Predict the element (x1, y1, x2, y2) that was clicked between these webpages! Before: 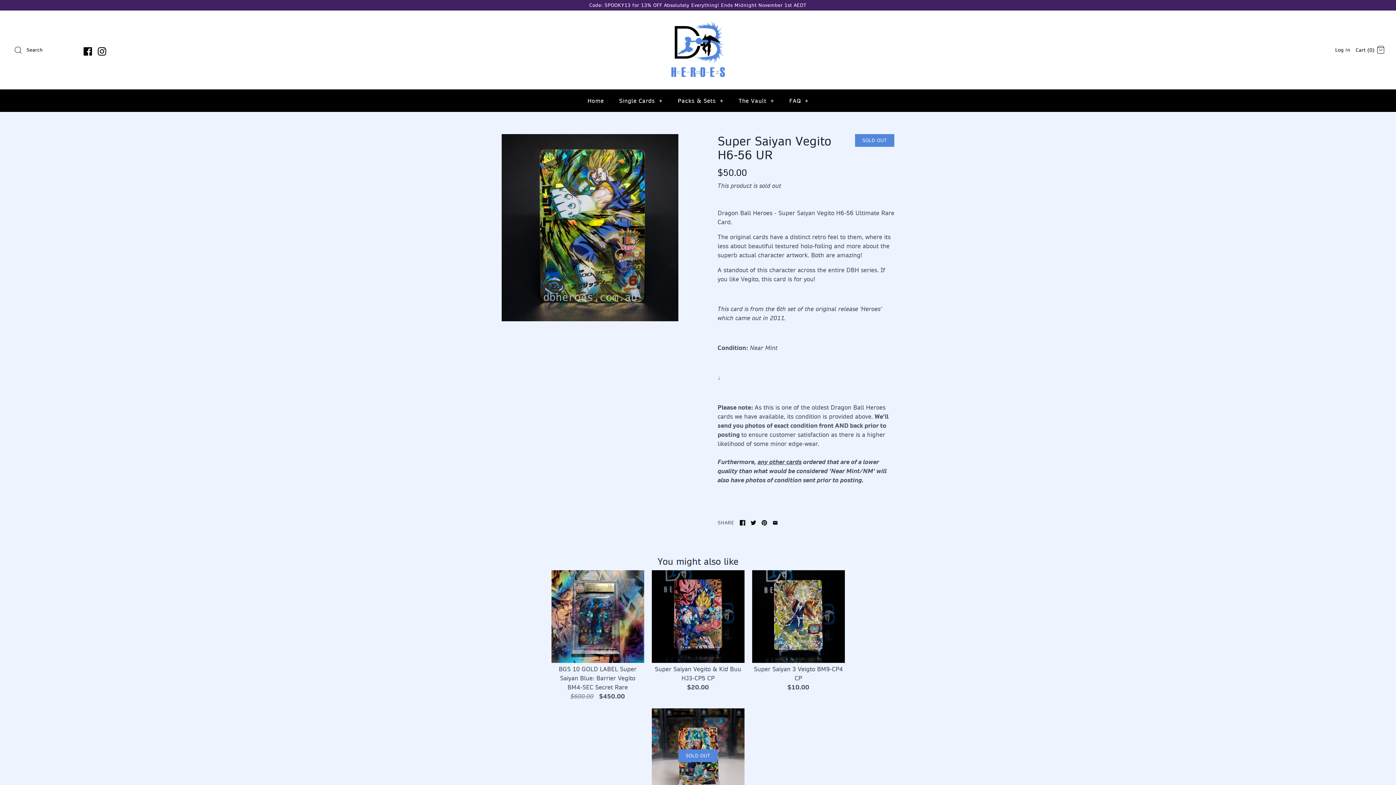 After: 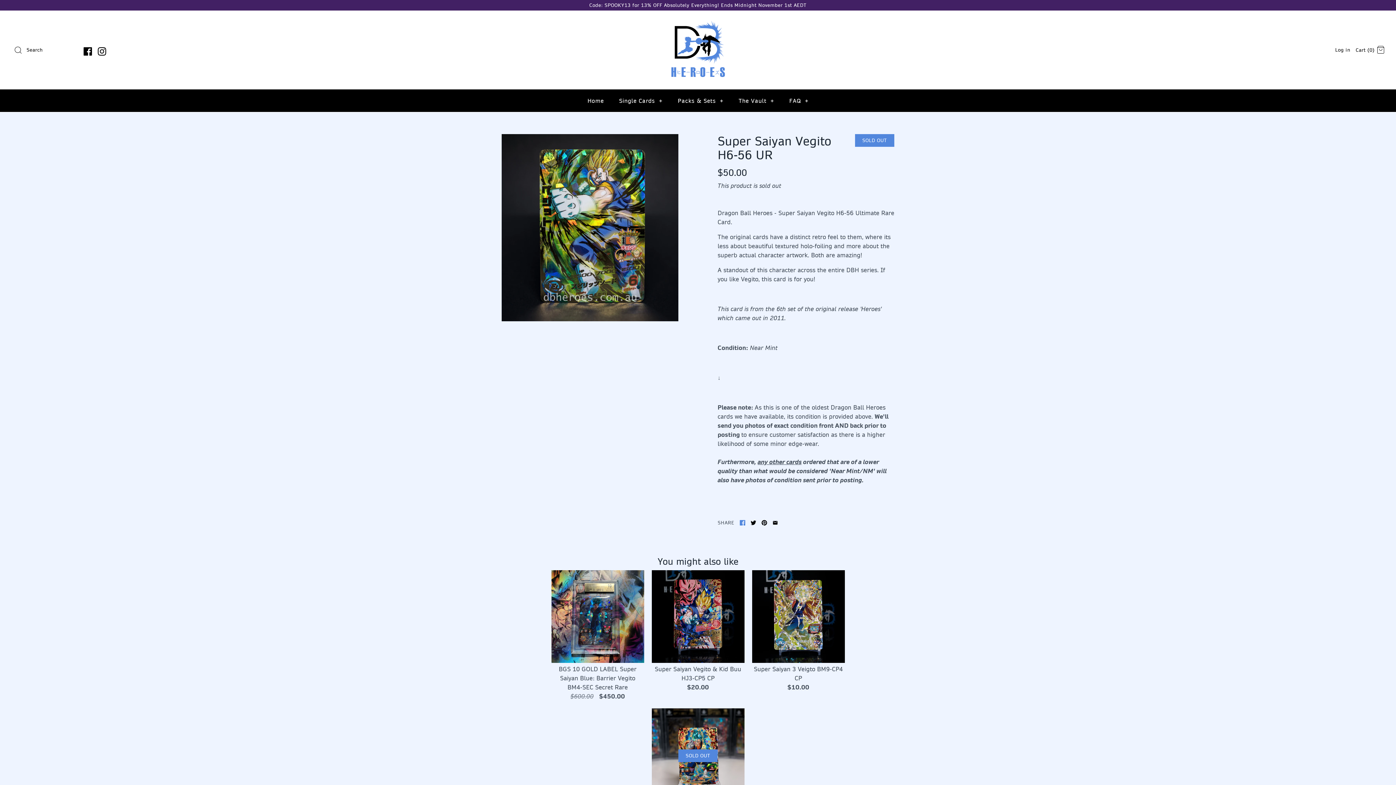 Action: bbox: (740, 520, 745, 525)